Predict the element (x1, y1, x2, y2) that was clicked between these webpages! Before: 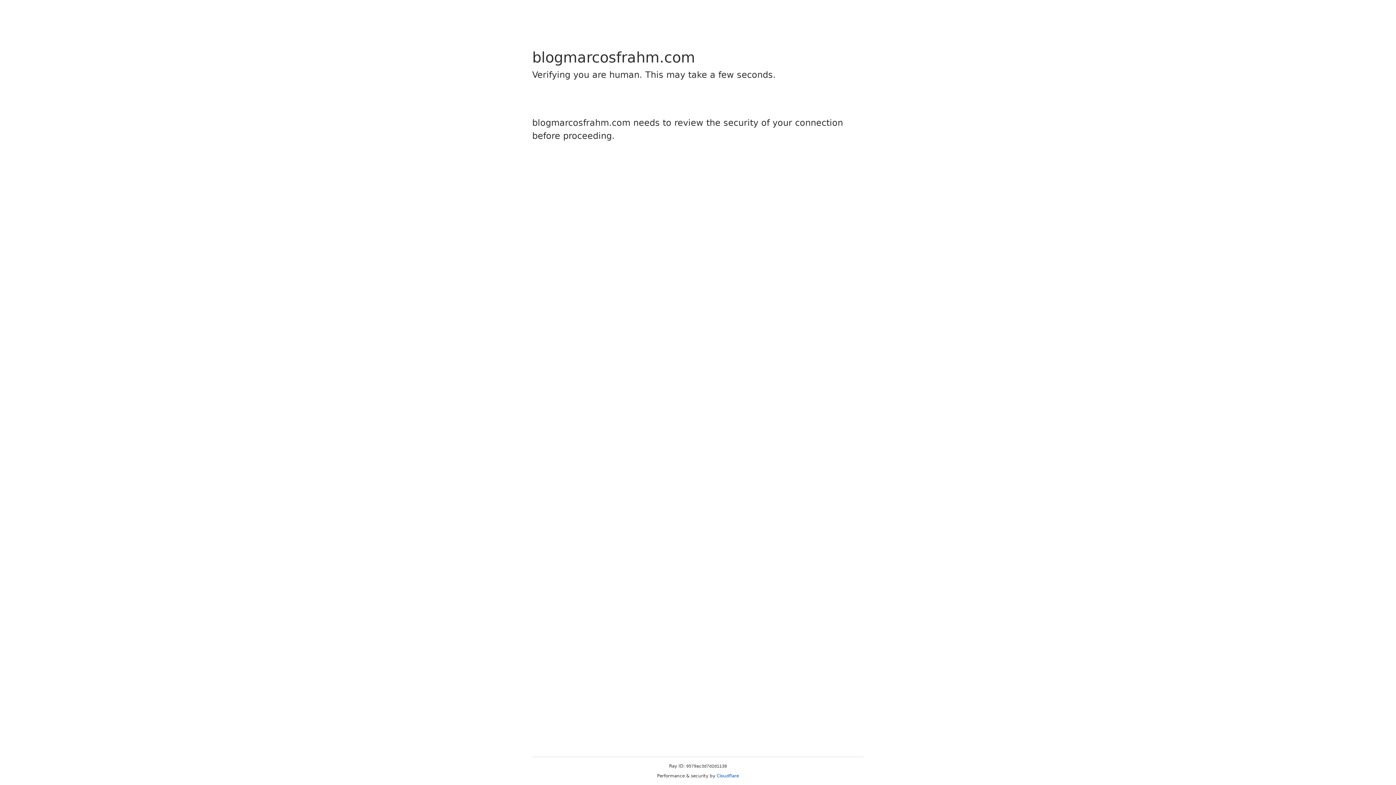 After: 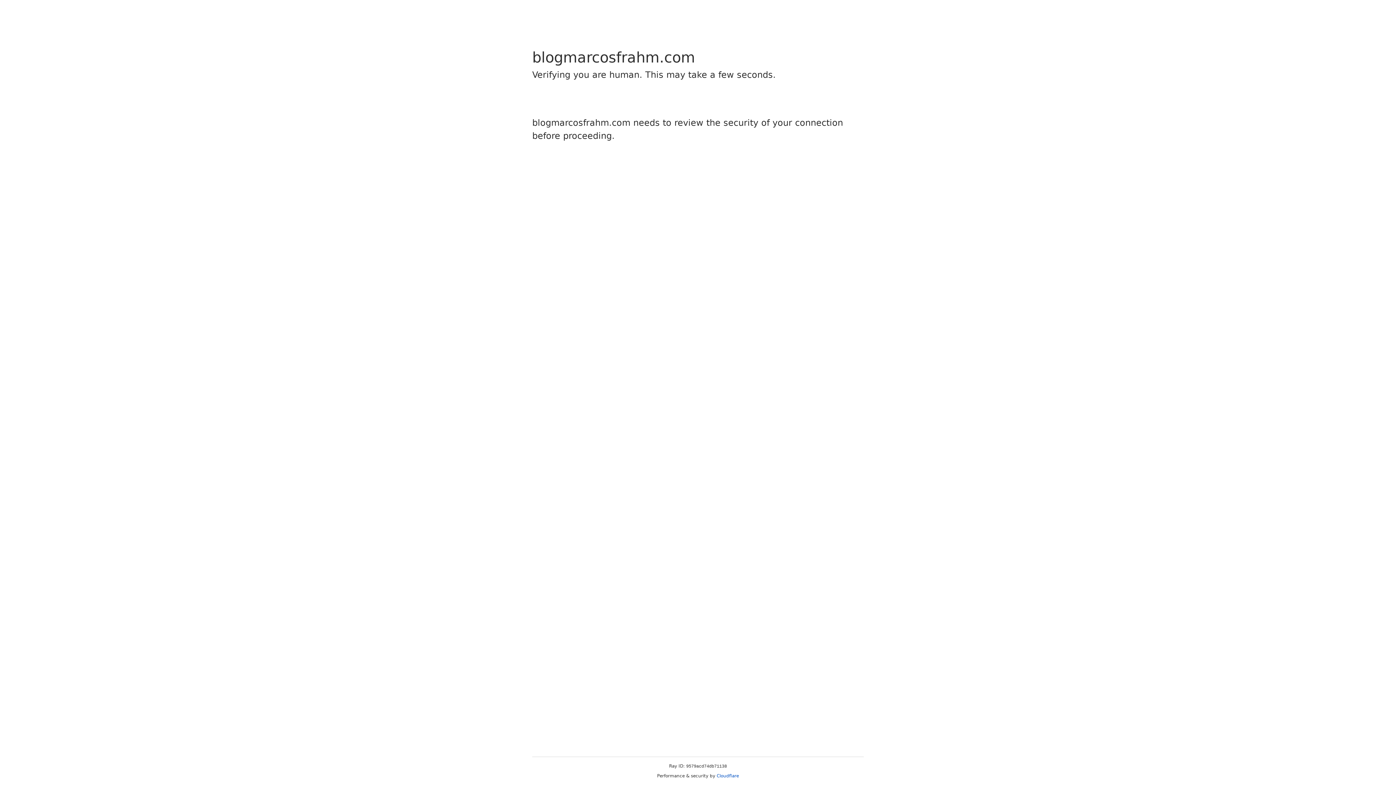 Action: label: Cloudflare bbox: (716, 773, 739, 778)